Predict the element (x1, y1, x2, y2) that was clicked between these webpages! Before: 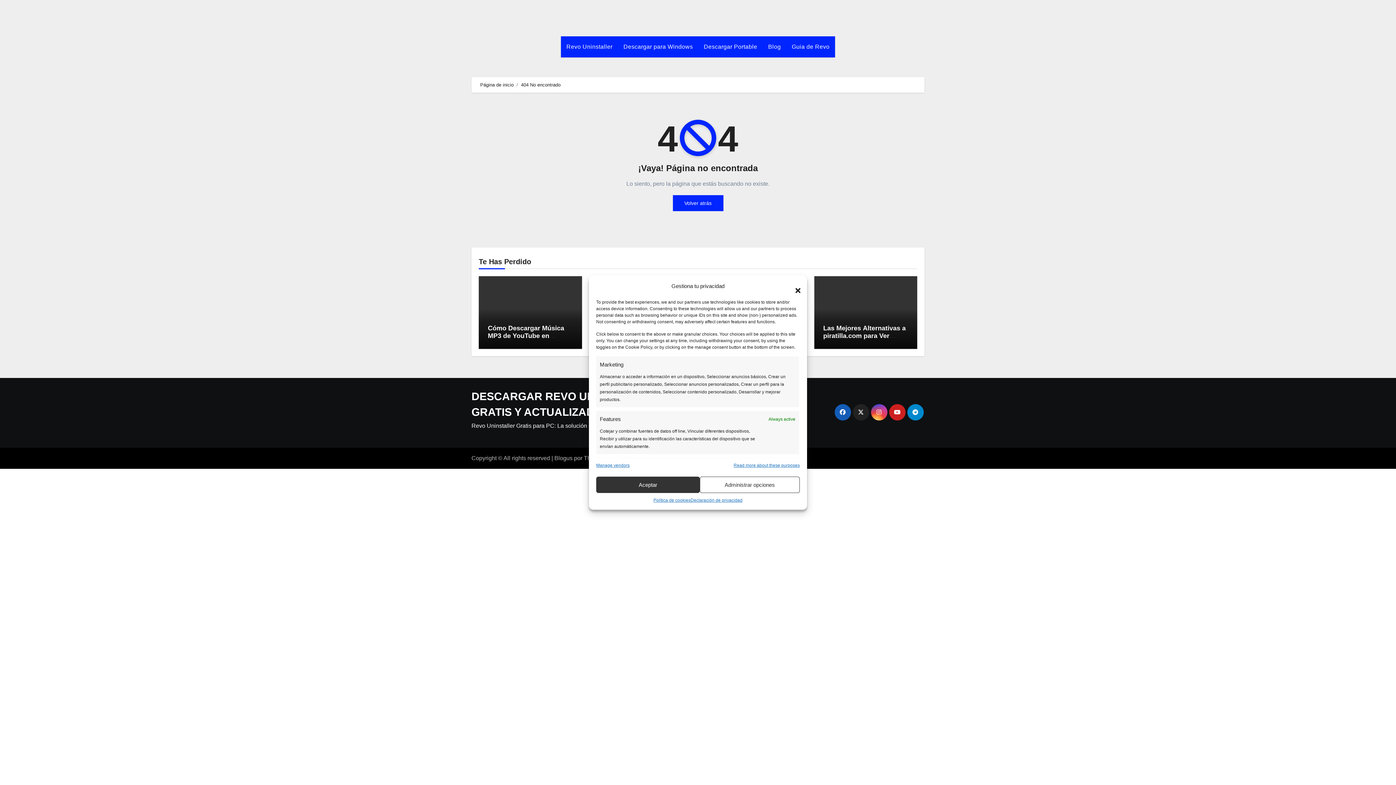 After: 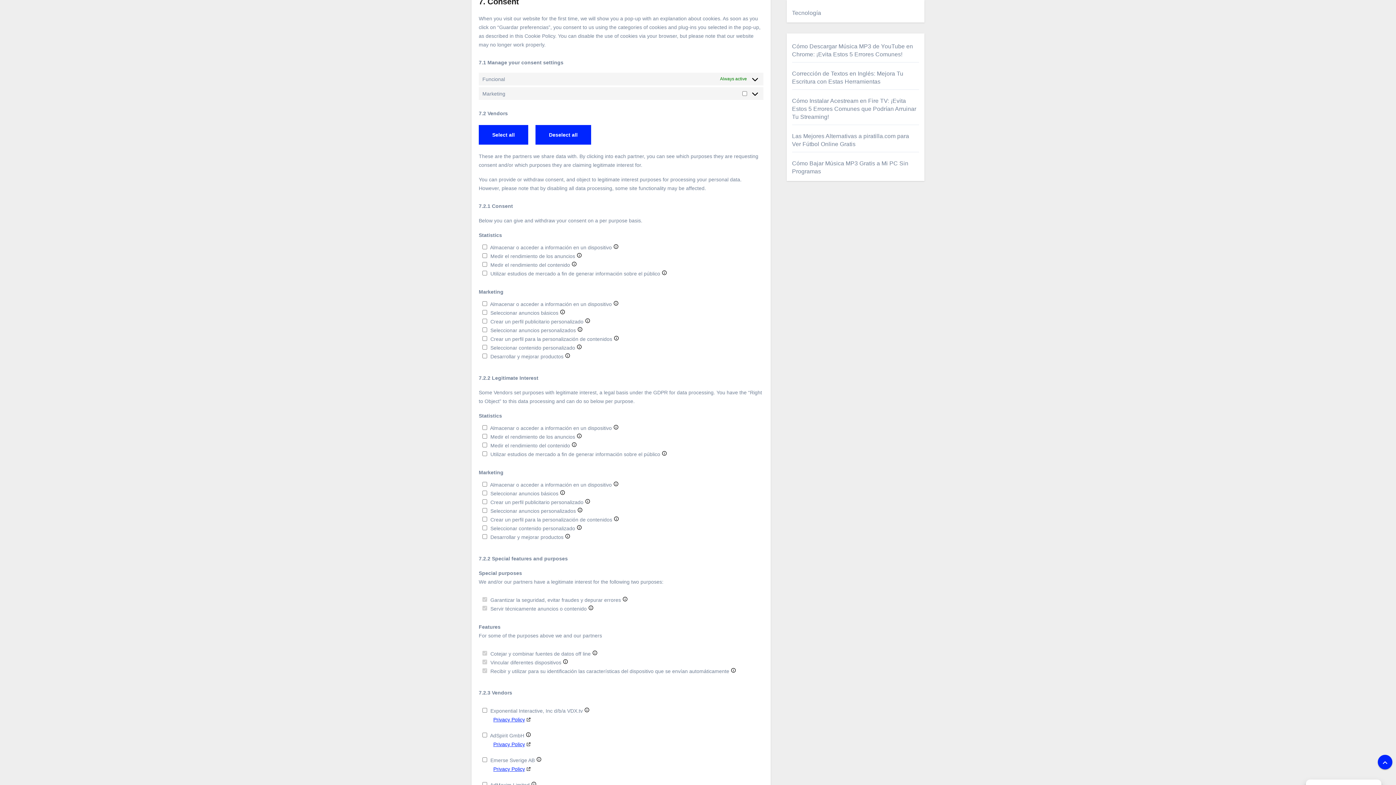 Action: label: Administrar opciones bbox: (700, 476, 799, 493)